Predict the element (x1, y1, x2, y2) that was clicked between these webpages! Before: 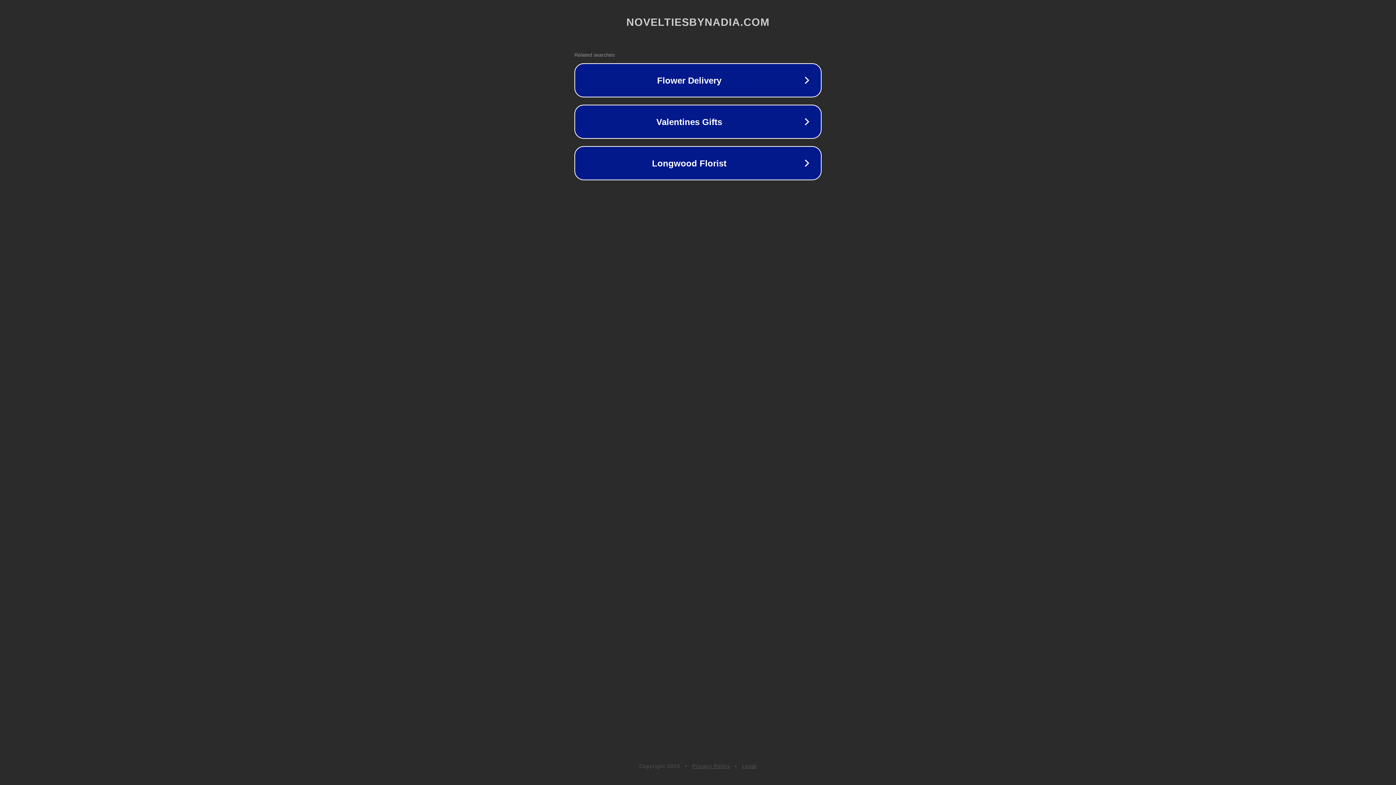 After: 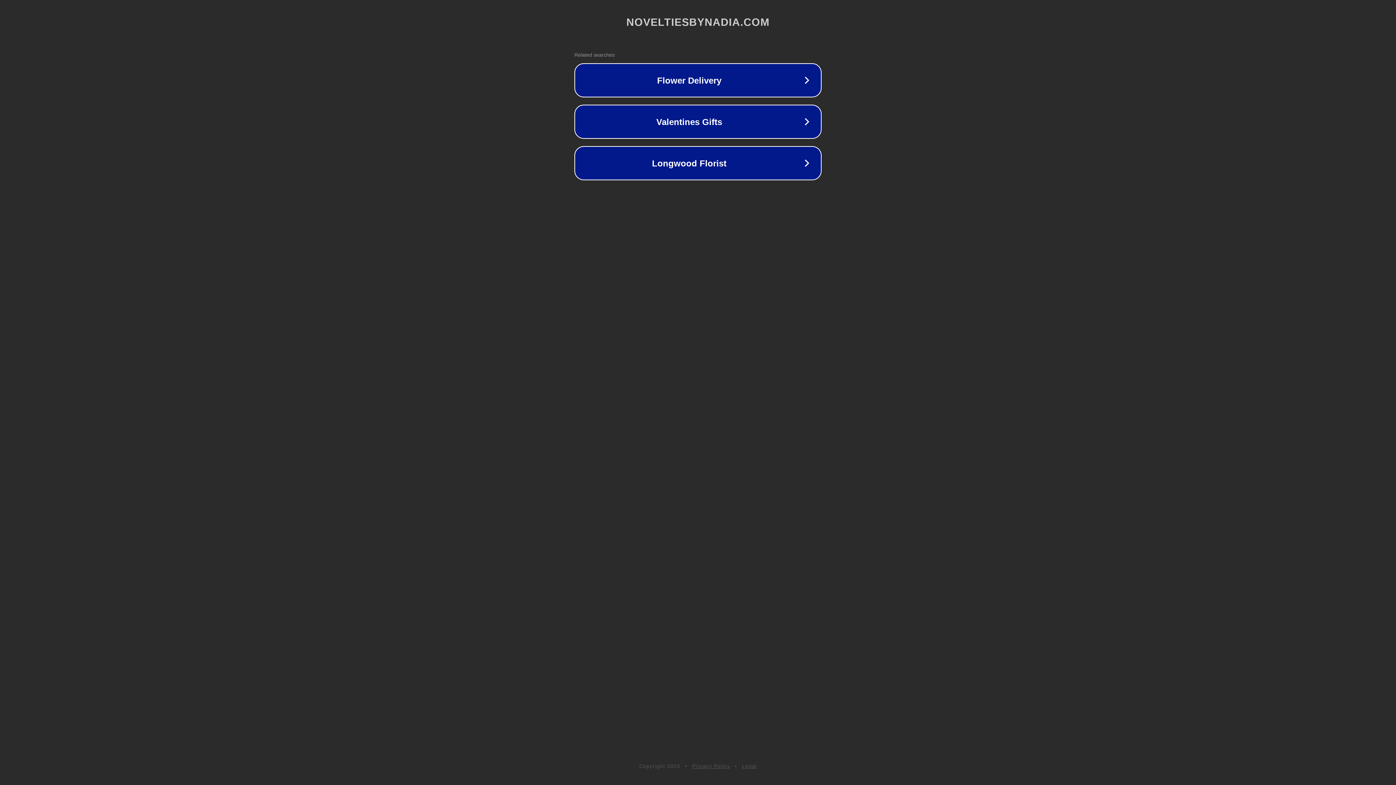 Action: bbox: (742, 763, 757, 769) label: Legal